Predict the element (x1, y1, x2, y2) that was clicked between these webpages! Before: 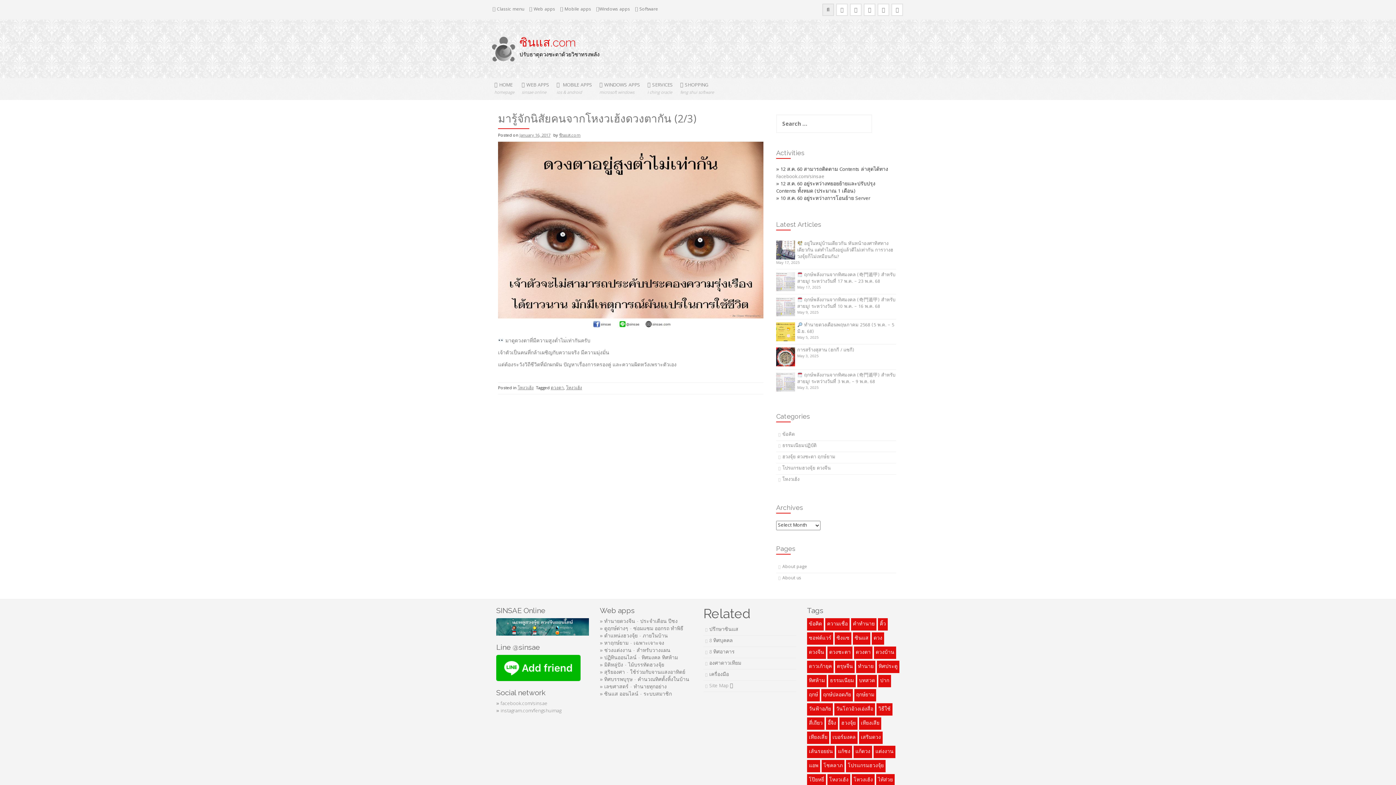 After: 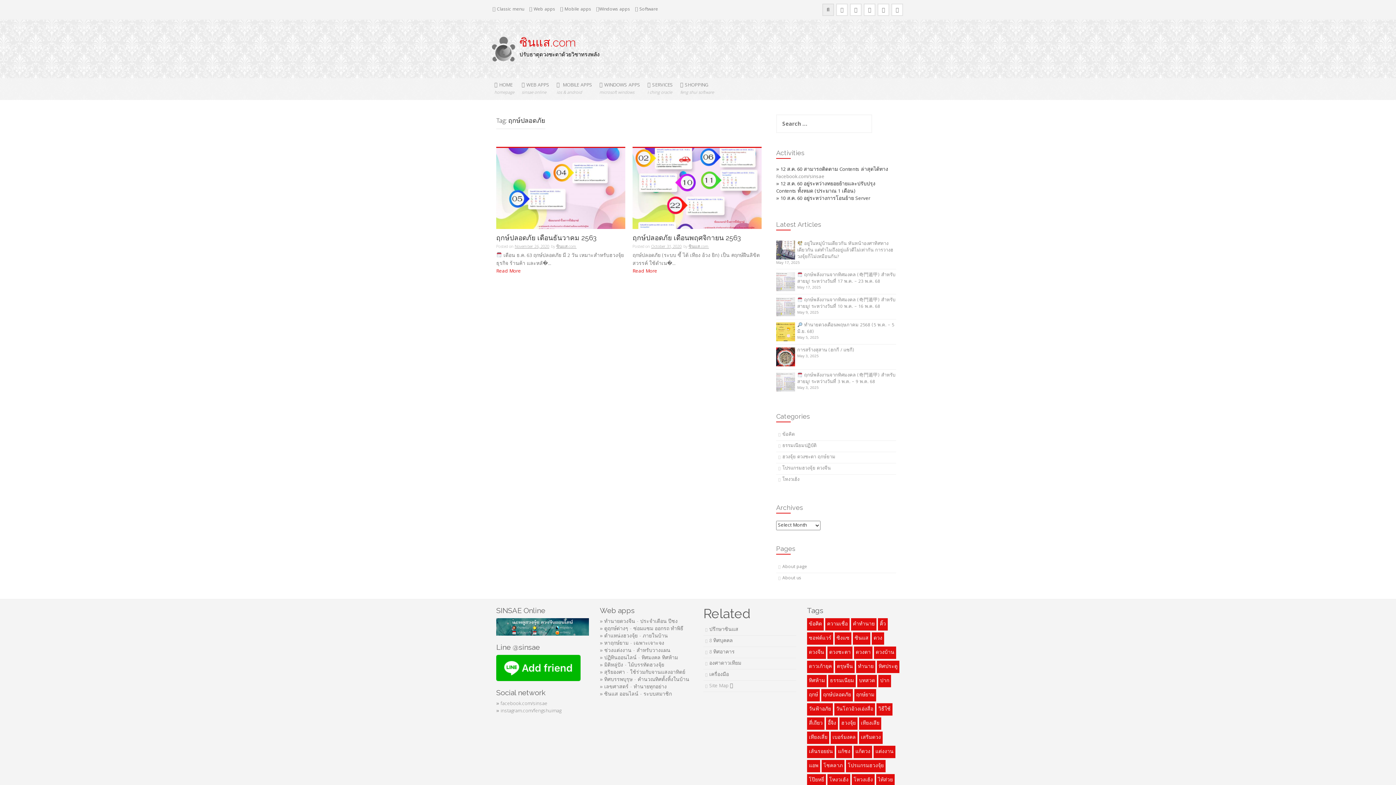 Action: bbox: (821, 689, 853, 701) label: ฤกษ์ปลอดภัย (2 items)